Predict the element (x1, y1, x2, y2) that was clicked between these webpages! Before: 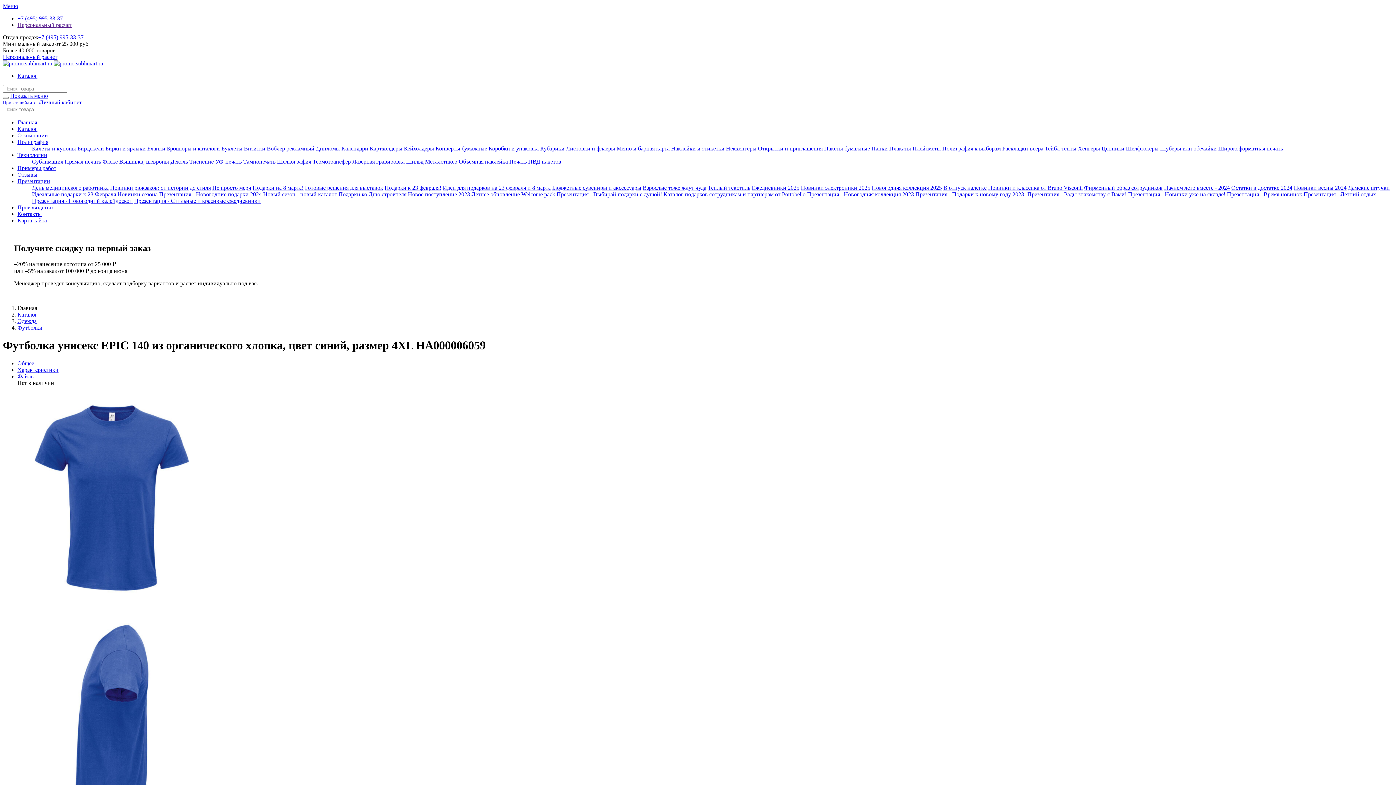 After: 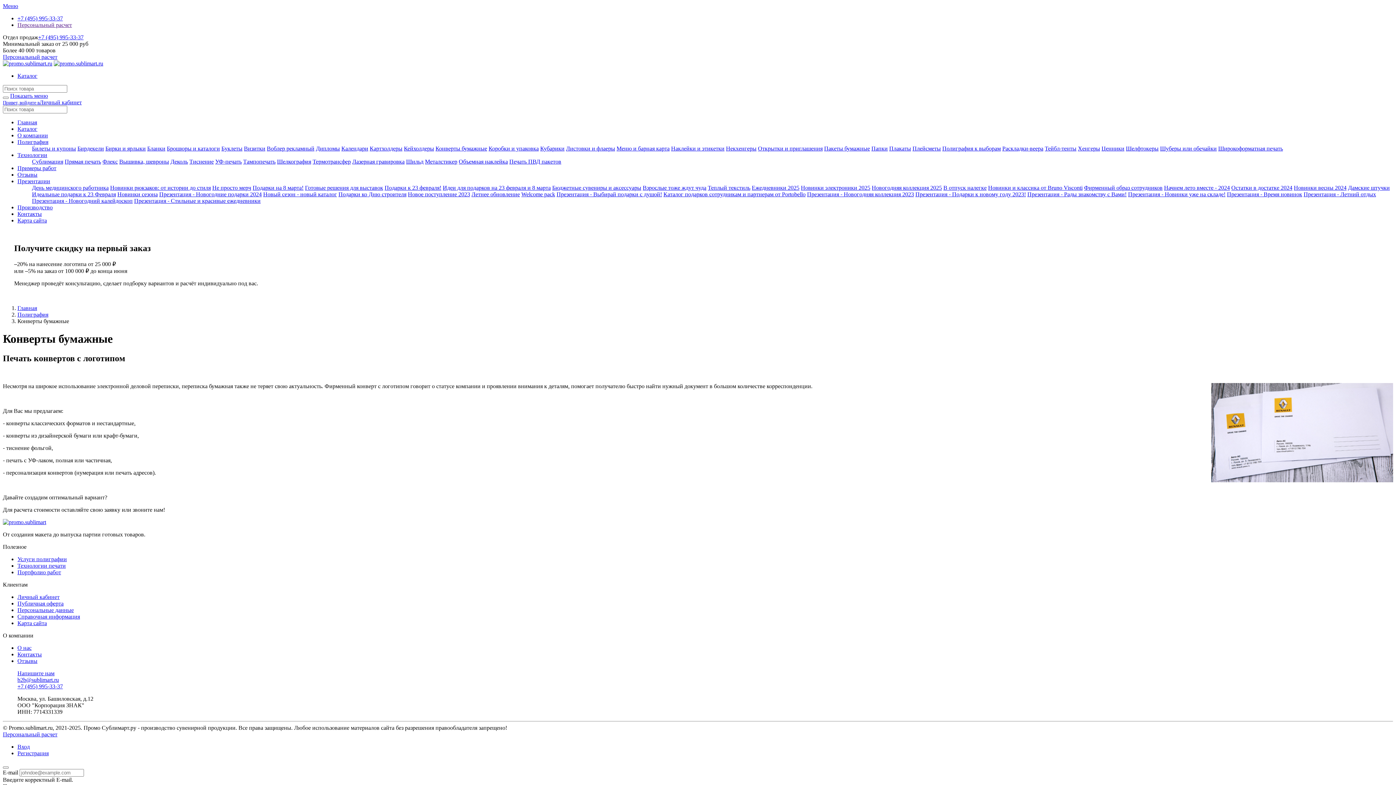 Action: bbox: (435, 145, 487, 151) label: Конверты бумажные